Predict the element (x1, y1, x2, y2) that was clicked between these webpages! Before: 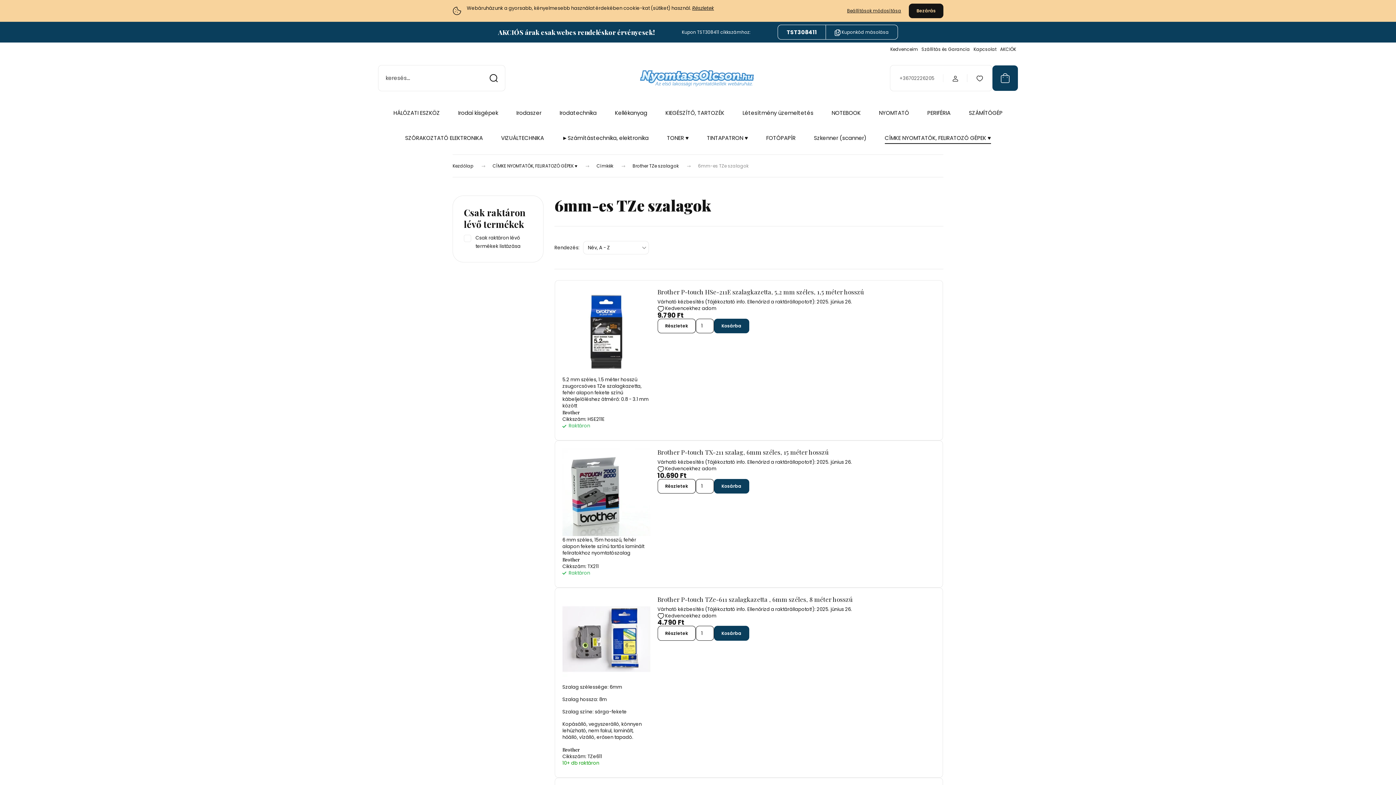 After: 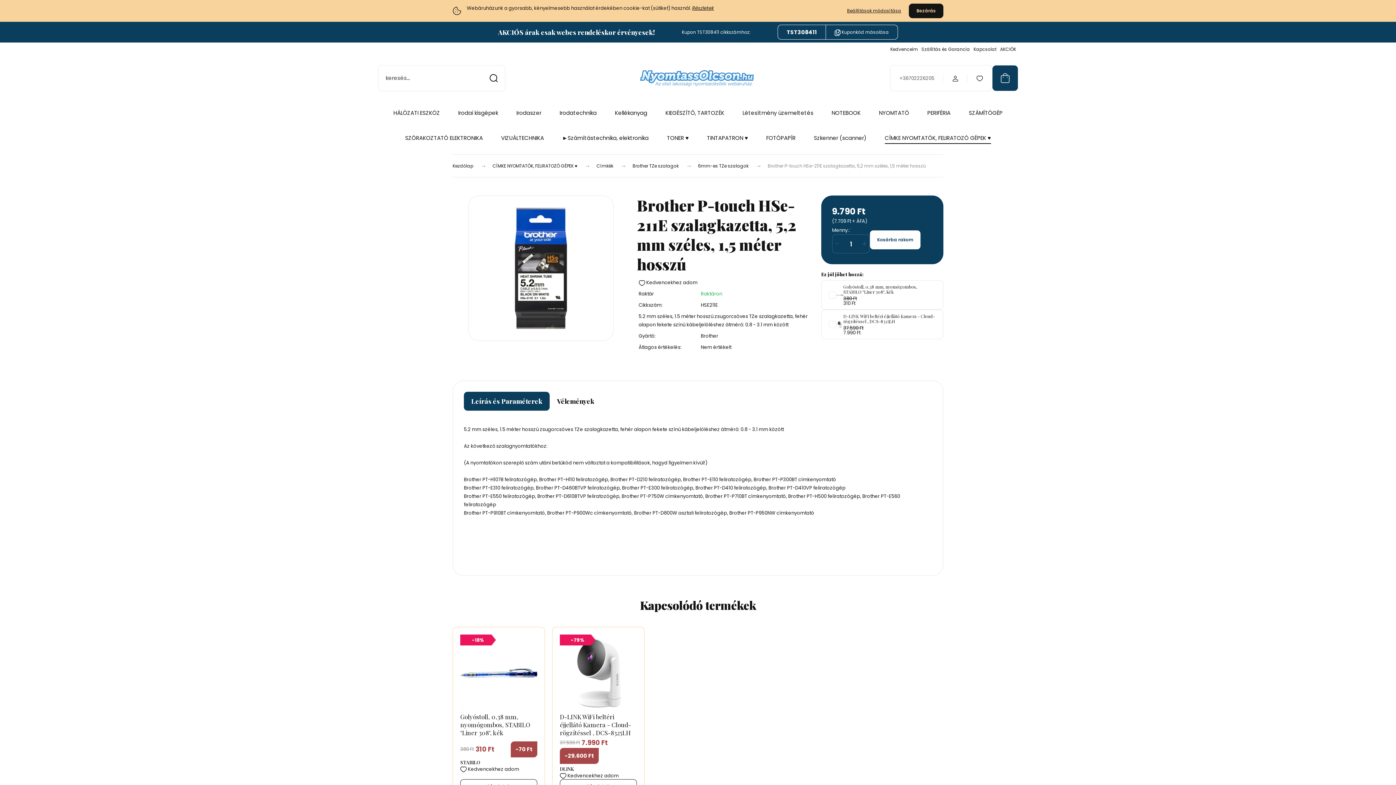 Action: label: Brother P-touch HSe-211E szalagkazetta, 5,2 mm széles, 1,5 méter hosszú bbox: (657, 288, 935, 296)